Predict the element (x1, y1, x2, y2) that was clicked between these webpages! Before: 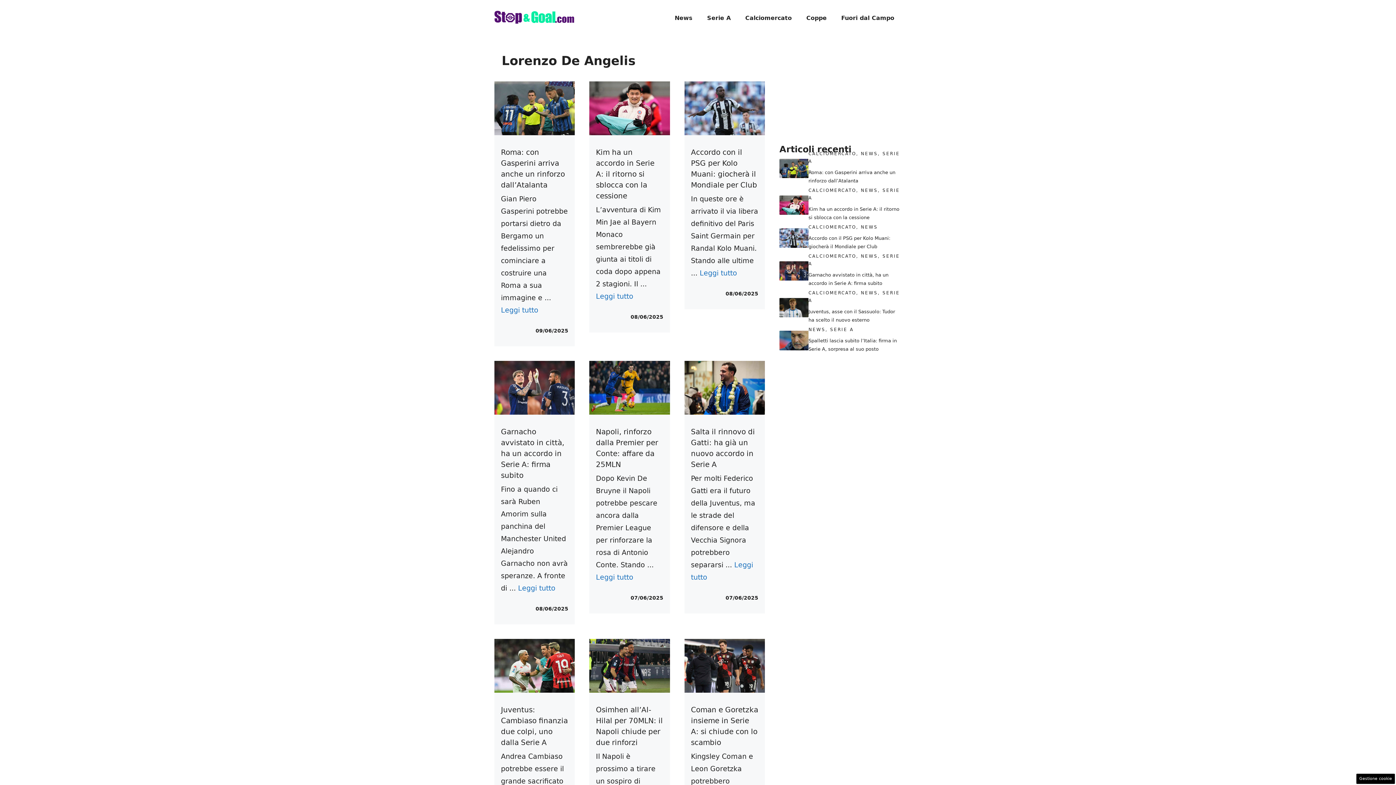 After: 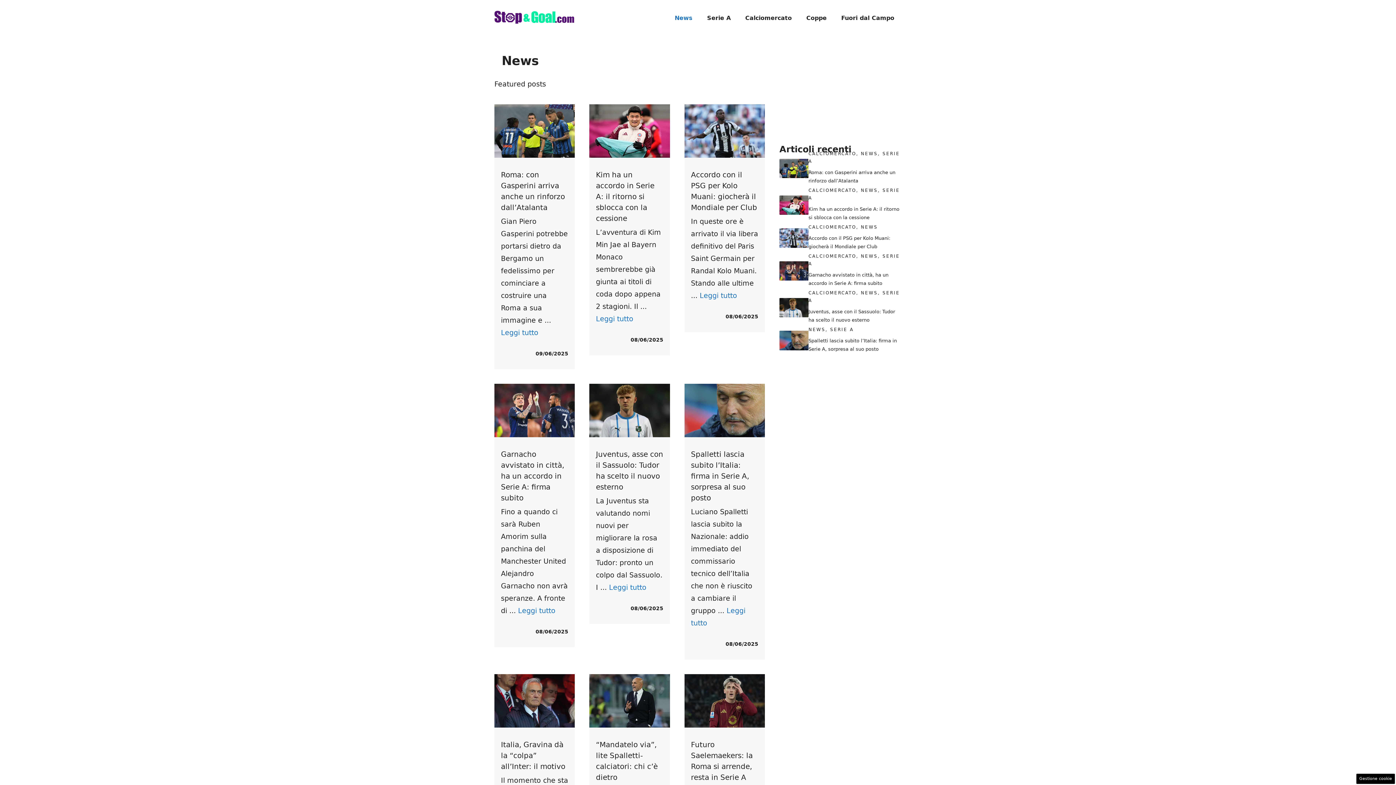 Action: label: News bbox: (667, 7, 700, 29)